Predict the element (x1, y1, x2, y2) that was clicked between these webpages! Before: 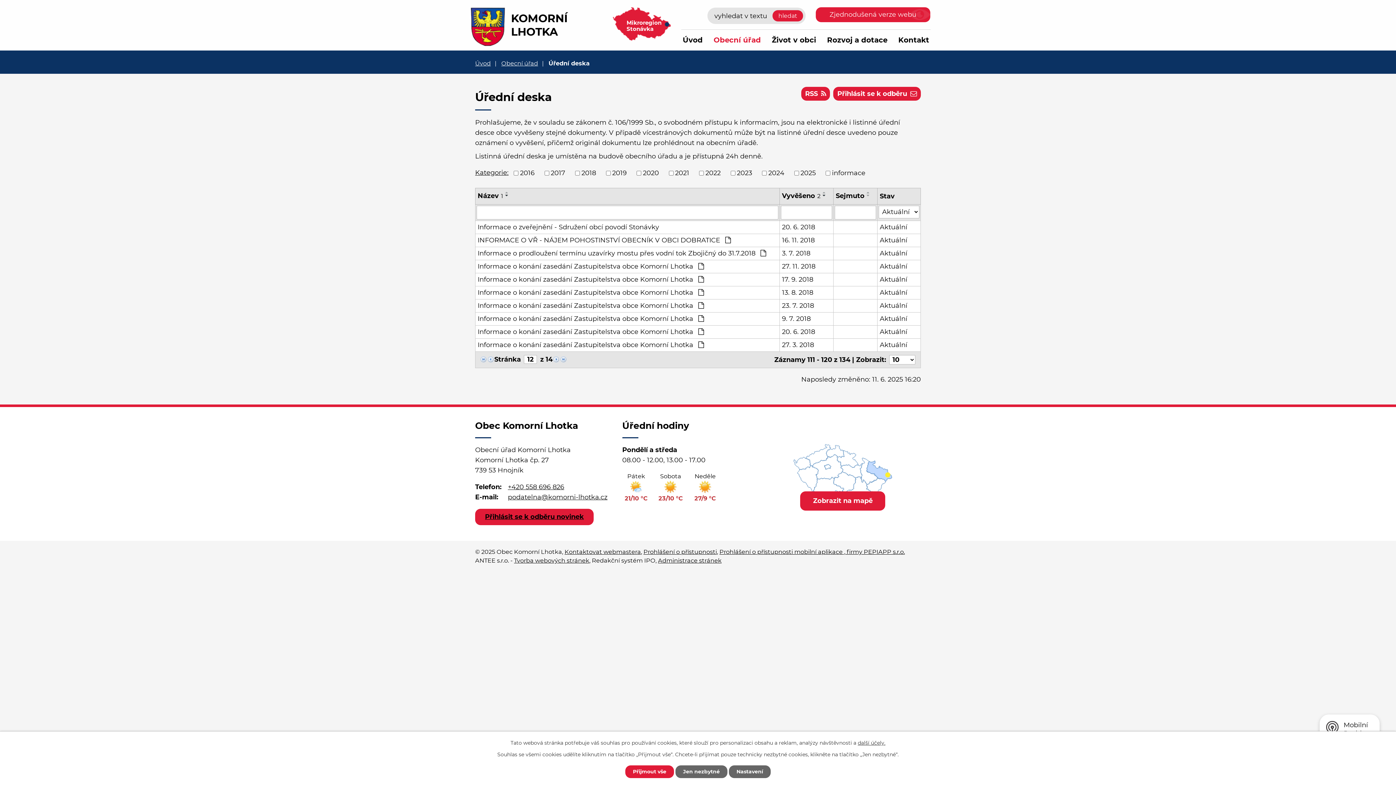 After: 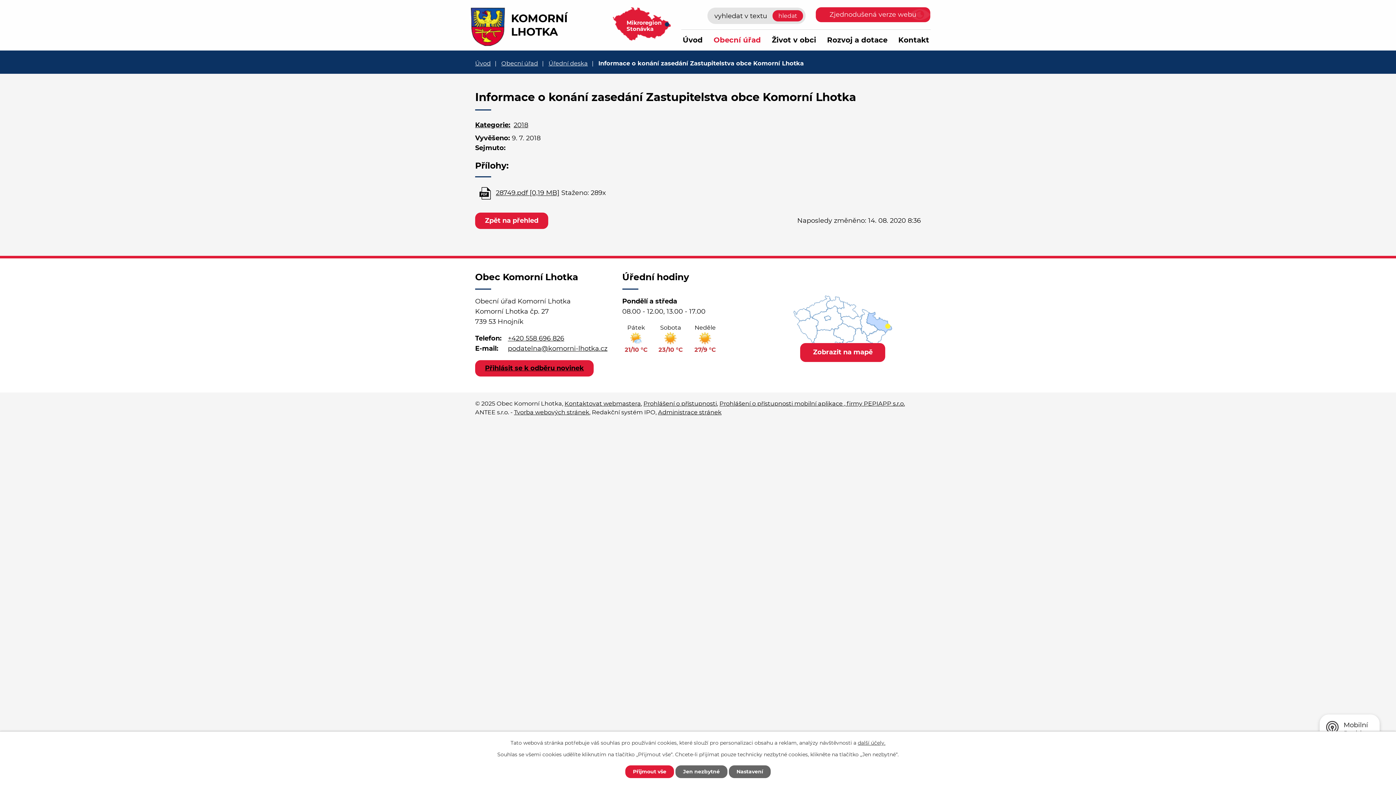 Action: bbox: (782, 314, 831, 323) label: 9. 7. 2018